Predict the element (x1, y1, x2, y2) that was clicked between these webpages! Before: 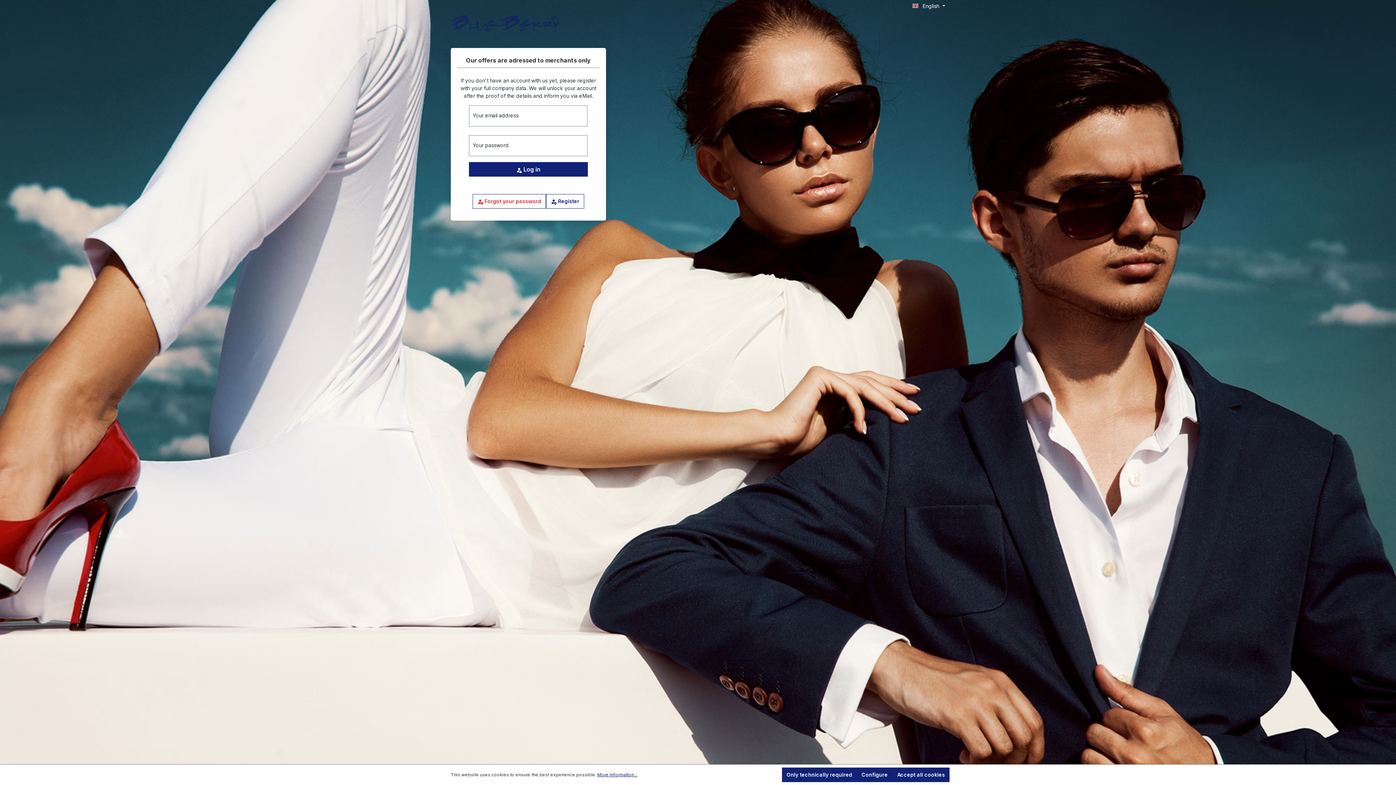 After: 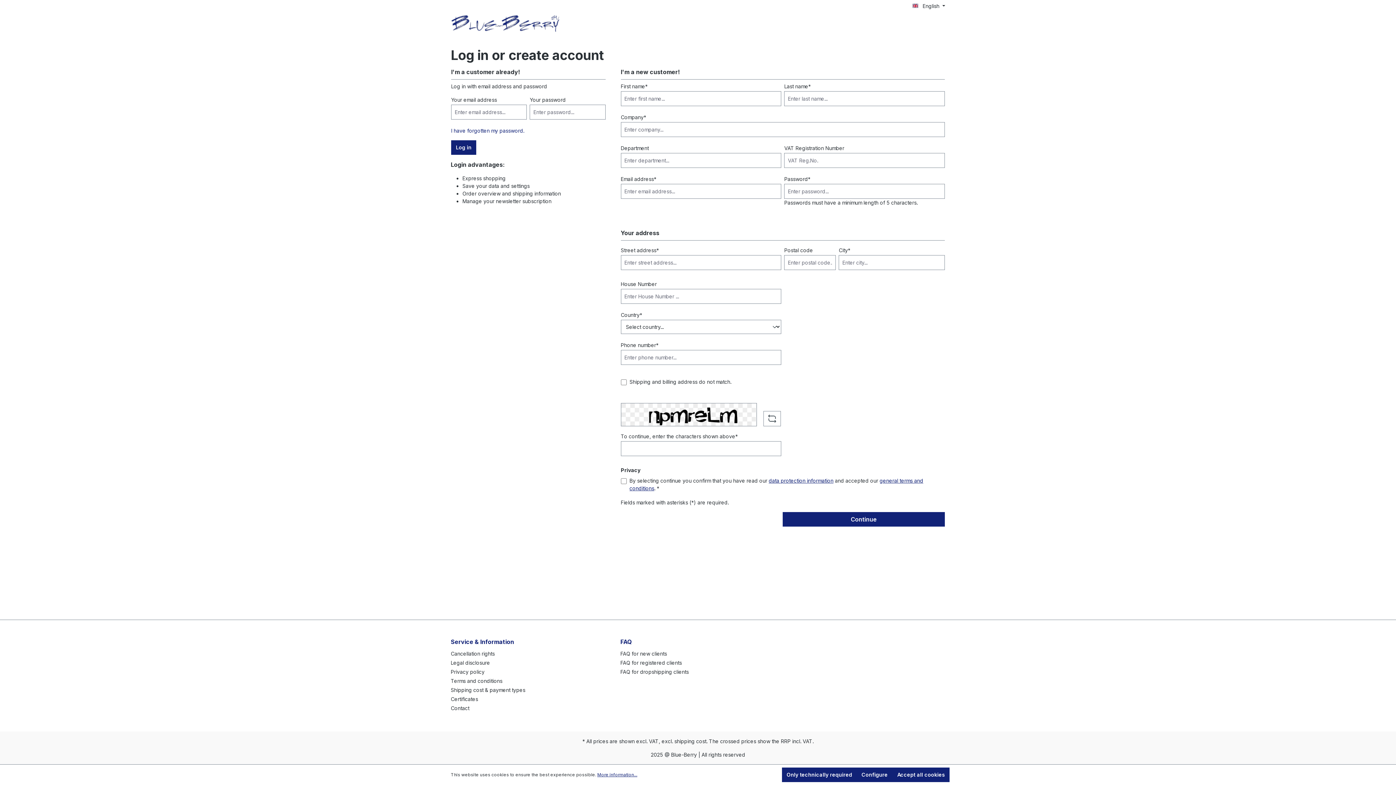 Action: label:  Register bbox: (546, 194, 584, 208)